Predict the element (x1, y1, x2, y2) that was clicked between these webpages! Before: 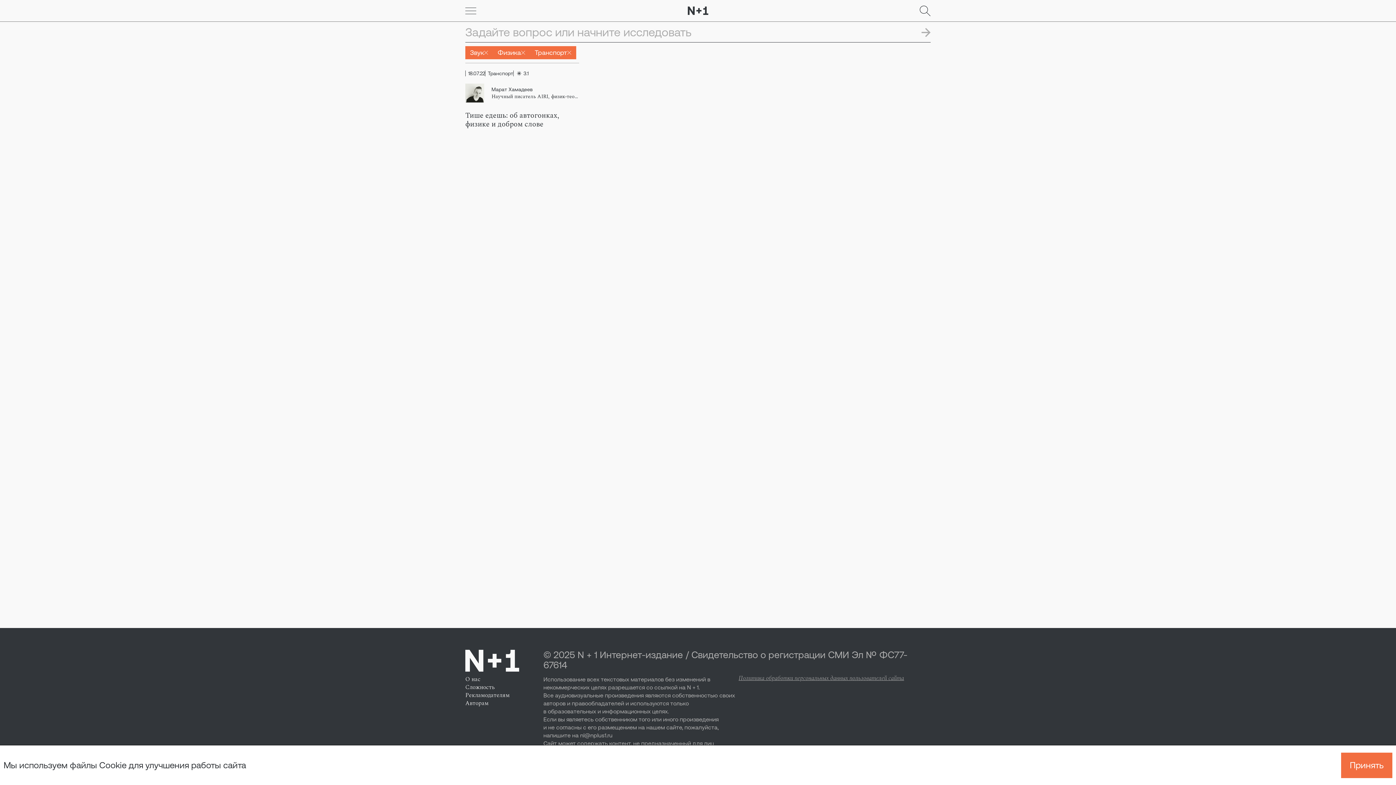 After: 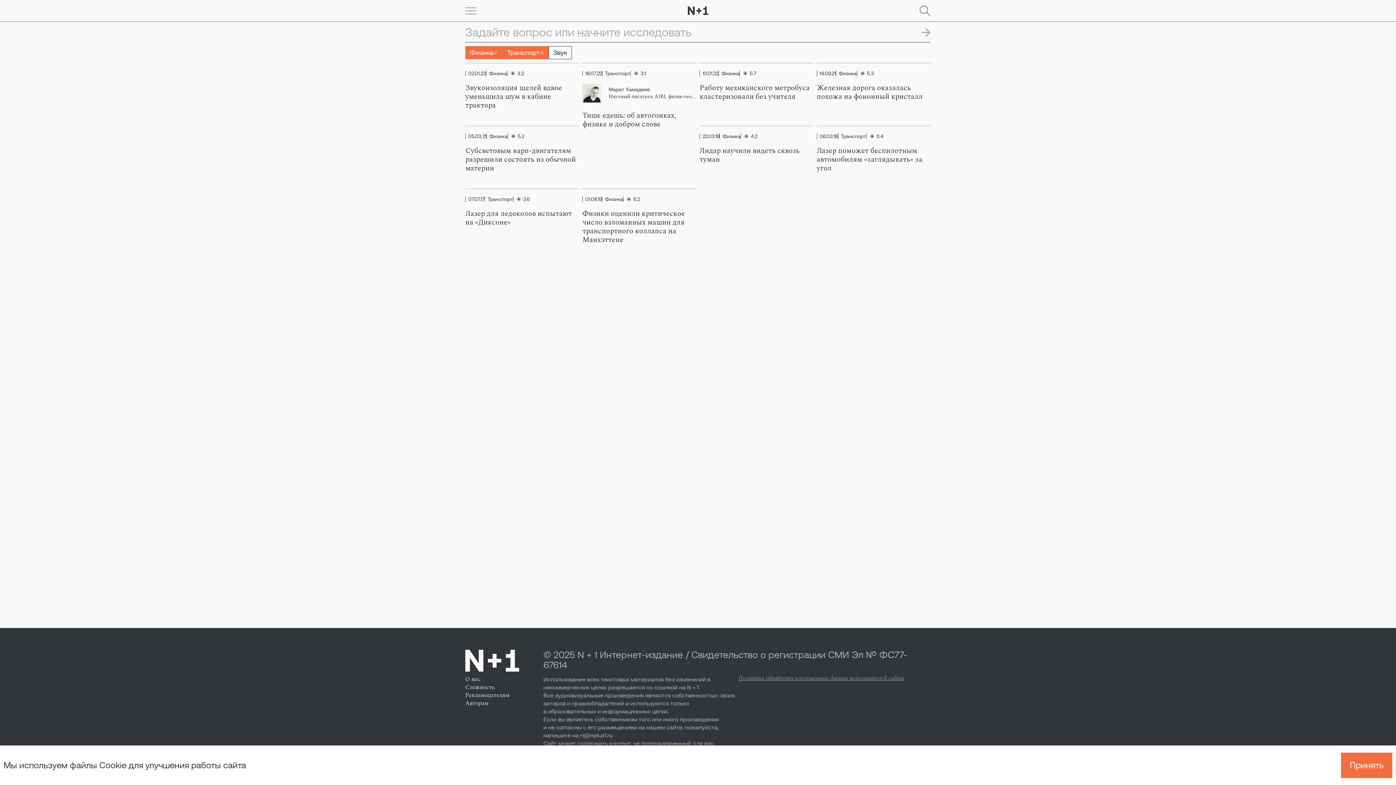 Action: bbox: (465, 46, 493, 59) label: Звук